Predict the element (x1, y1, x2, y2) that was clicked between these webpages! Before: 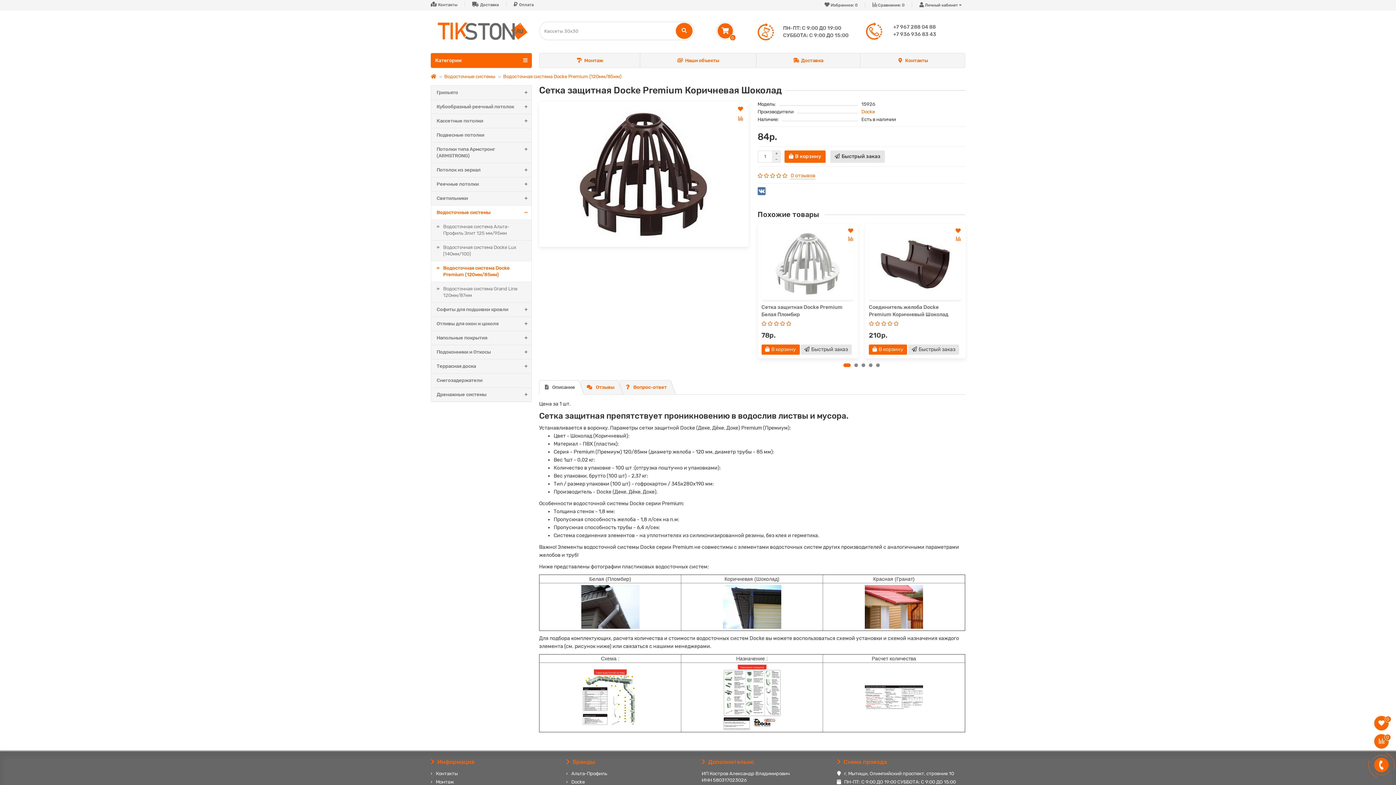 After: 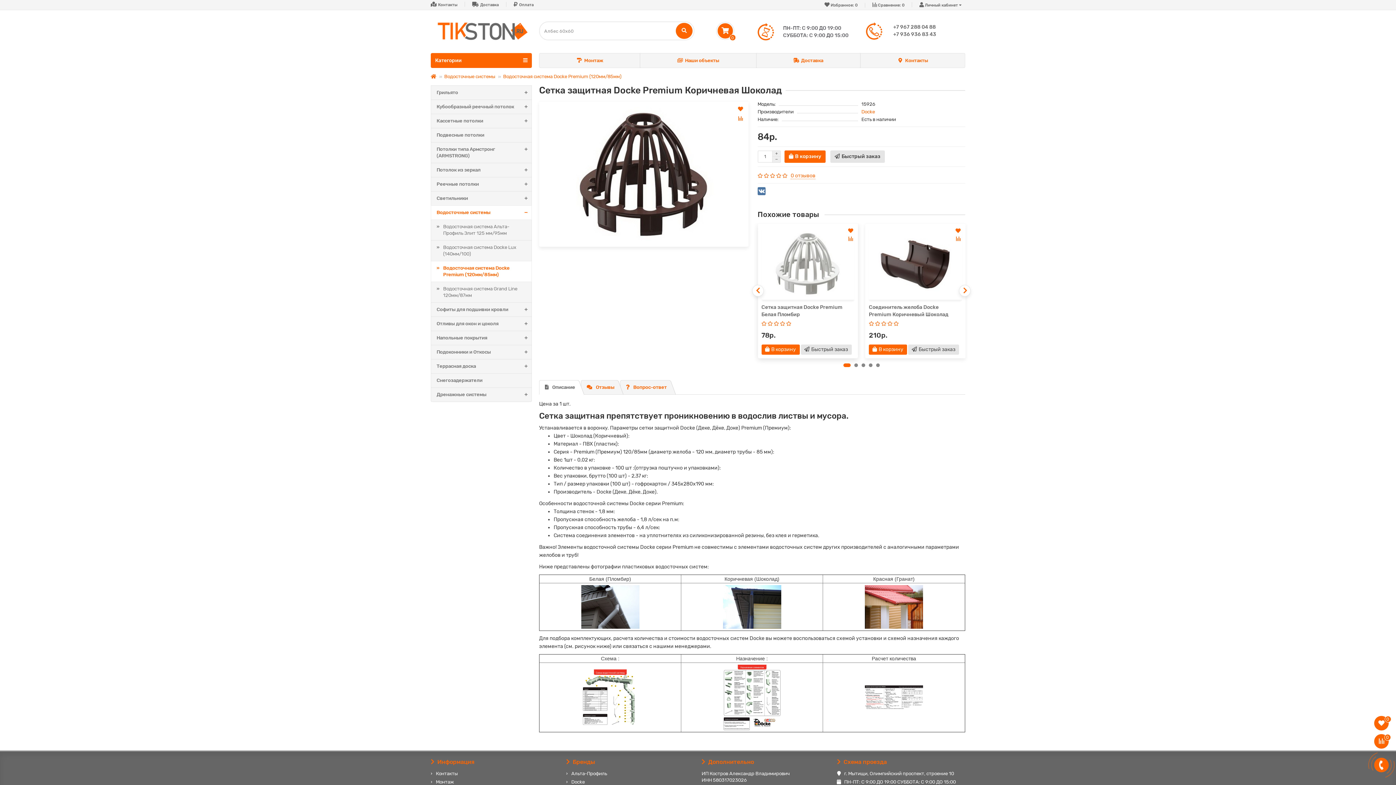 Action: bbox: (761, 344, 799, 354) label: В корзину